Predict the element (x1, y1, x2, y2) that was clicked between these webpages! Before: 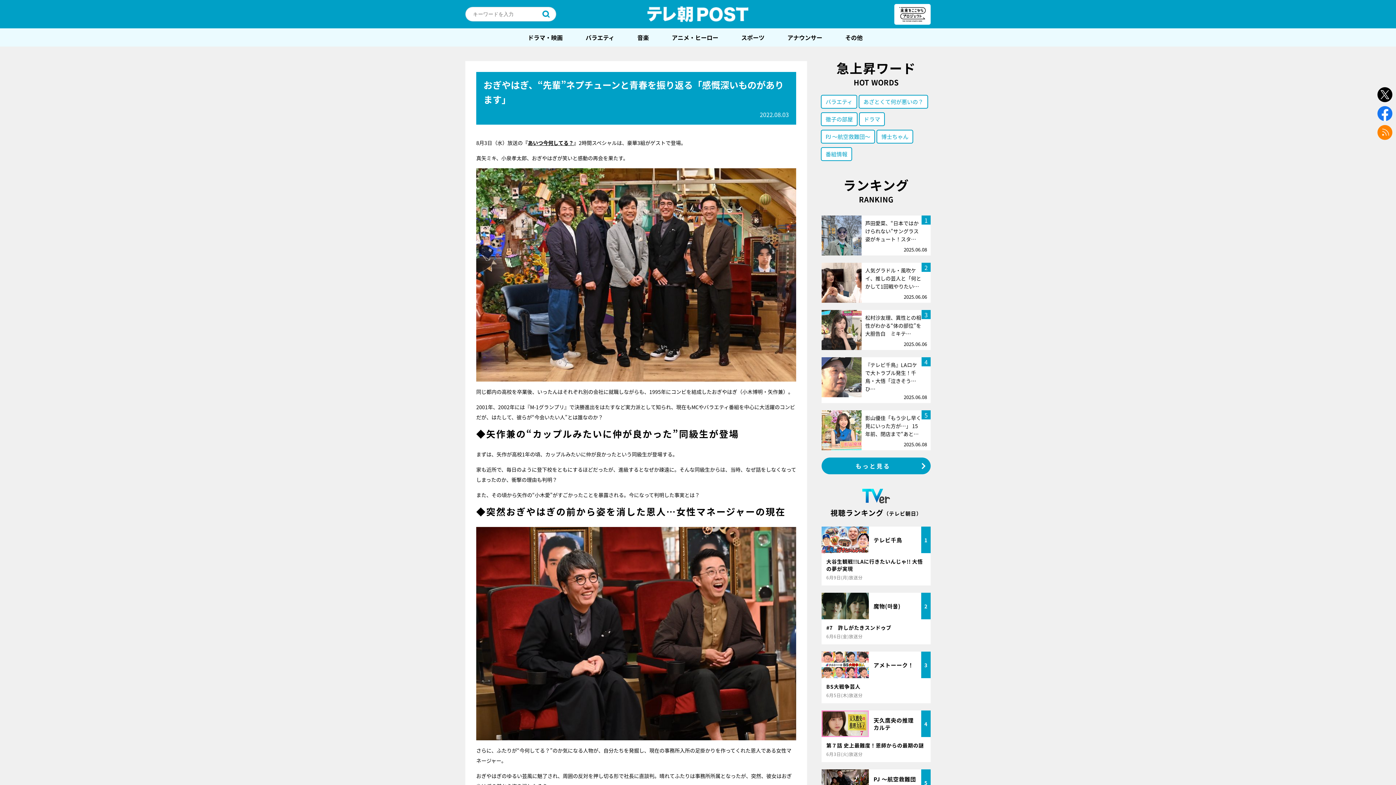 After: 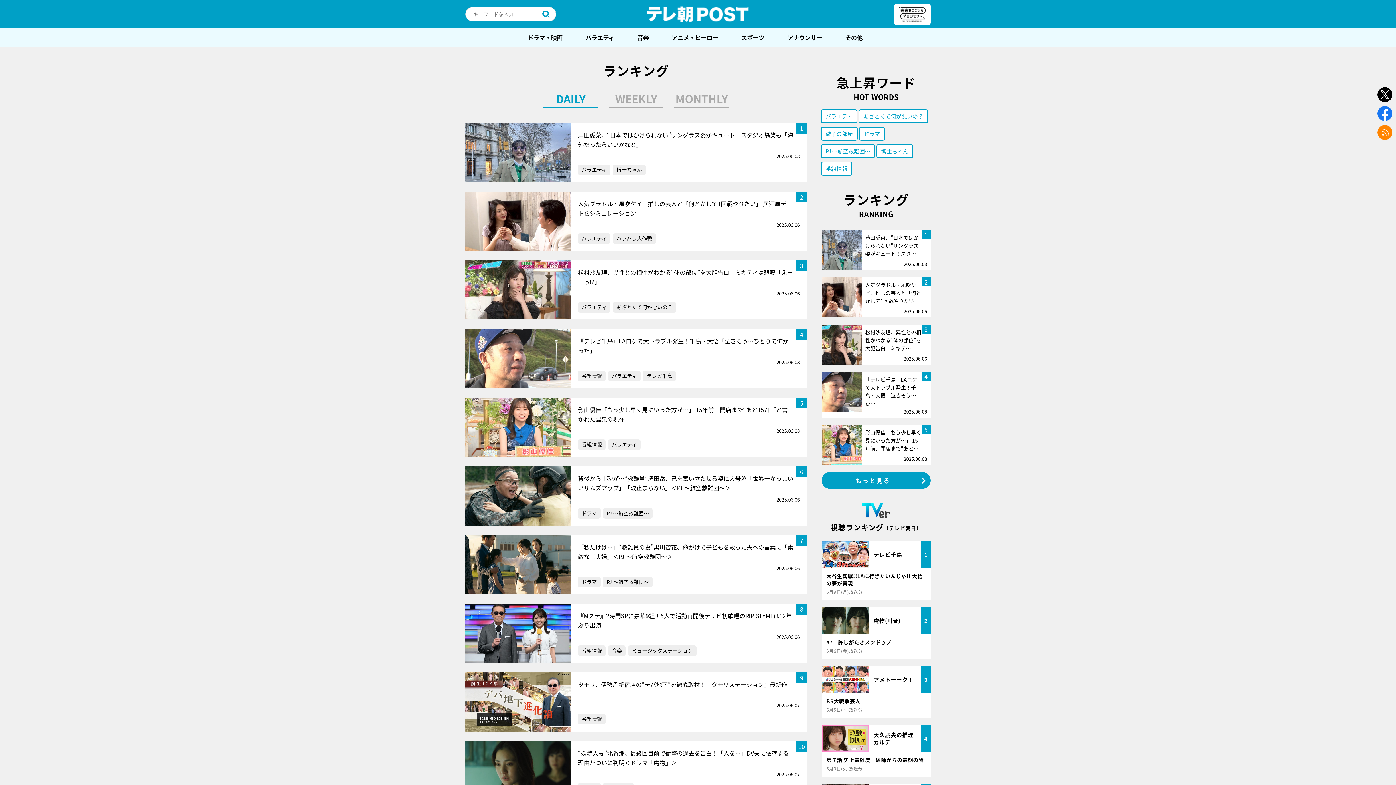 Action: bbox: (821, 457, 930, 474) label: もっと見る